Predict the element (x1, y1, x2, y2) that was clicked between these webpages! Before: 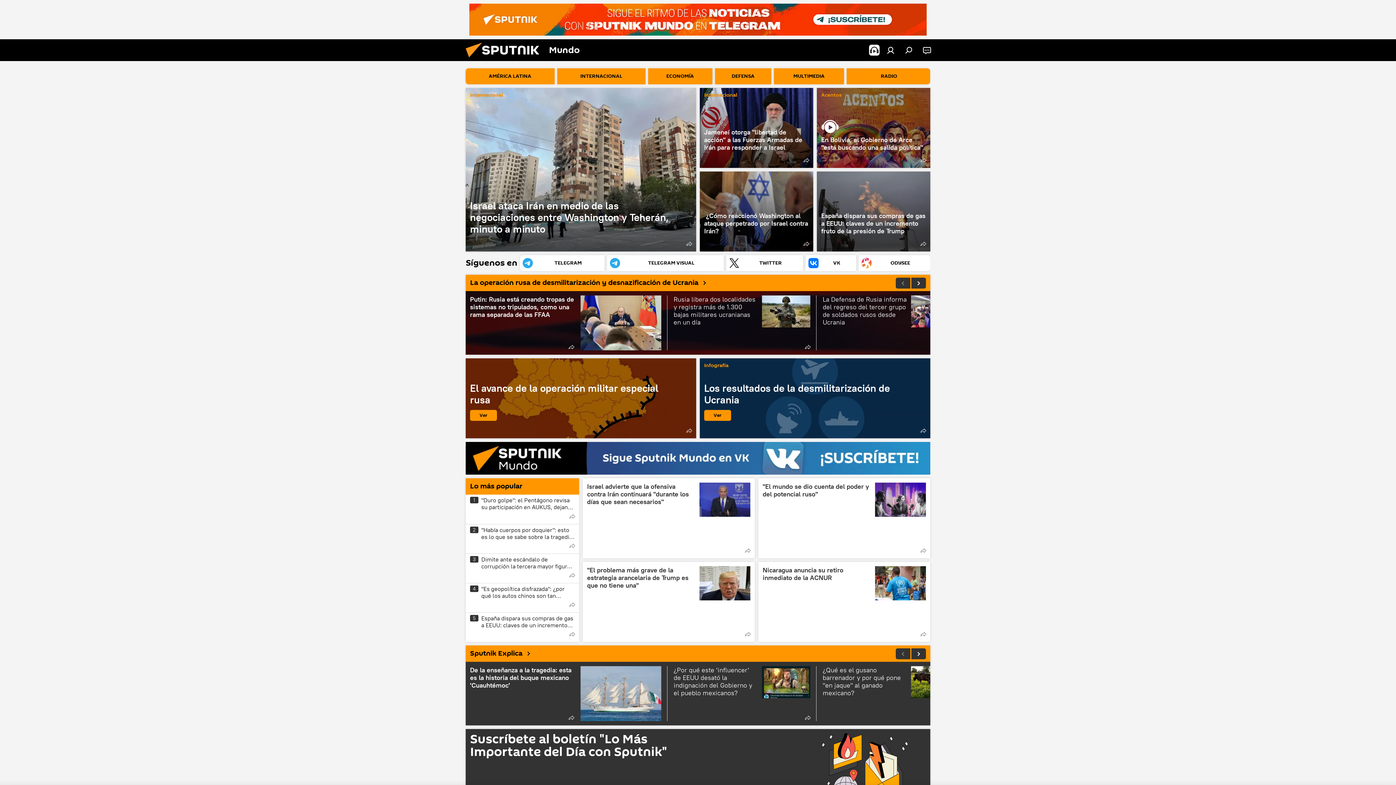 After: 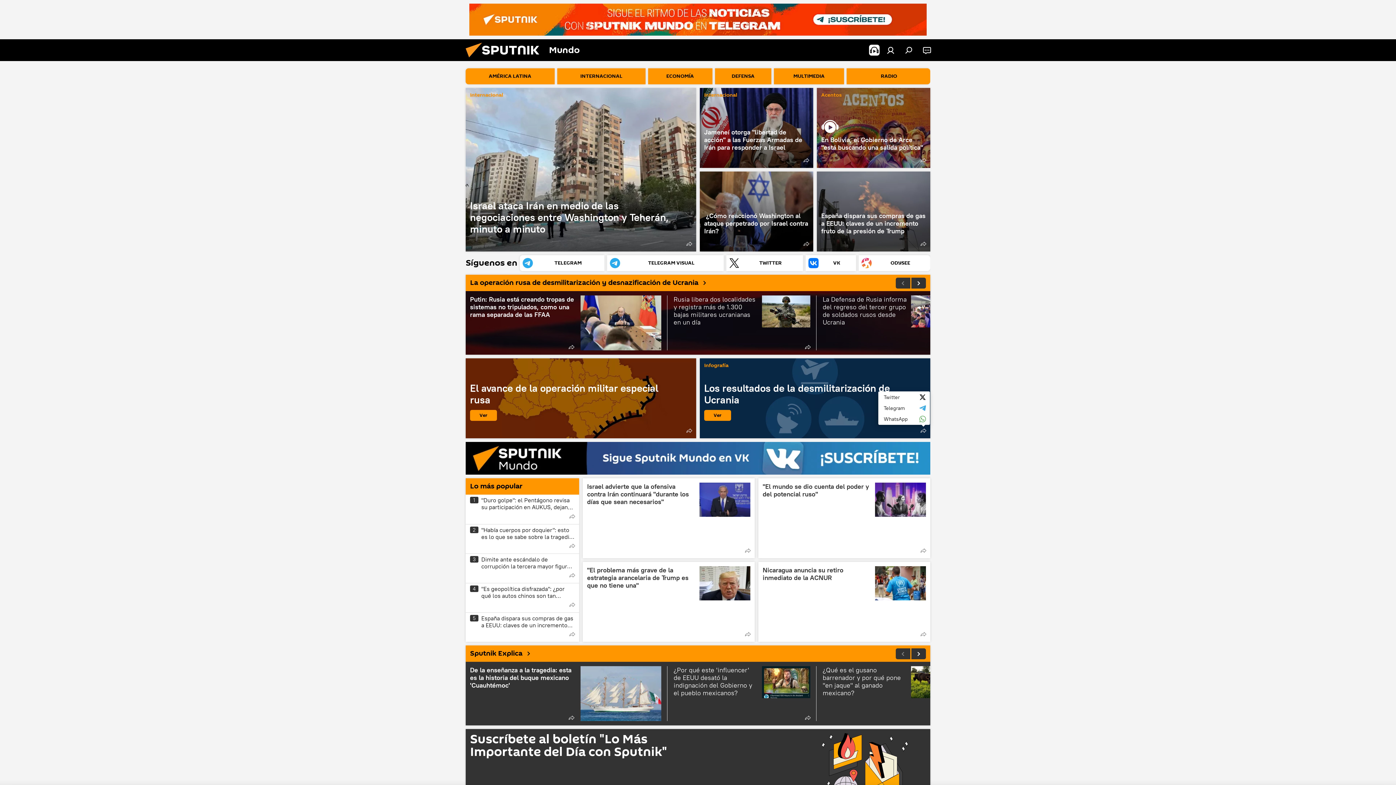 Action: bbox: (918, 426, 928, 435)